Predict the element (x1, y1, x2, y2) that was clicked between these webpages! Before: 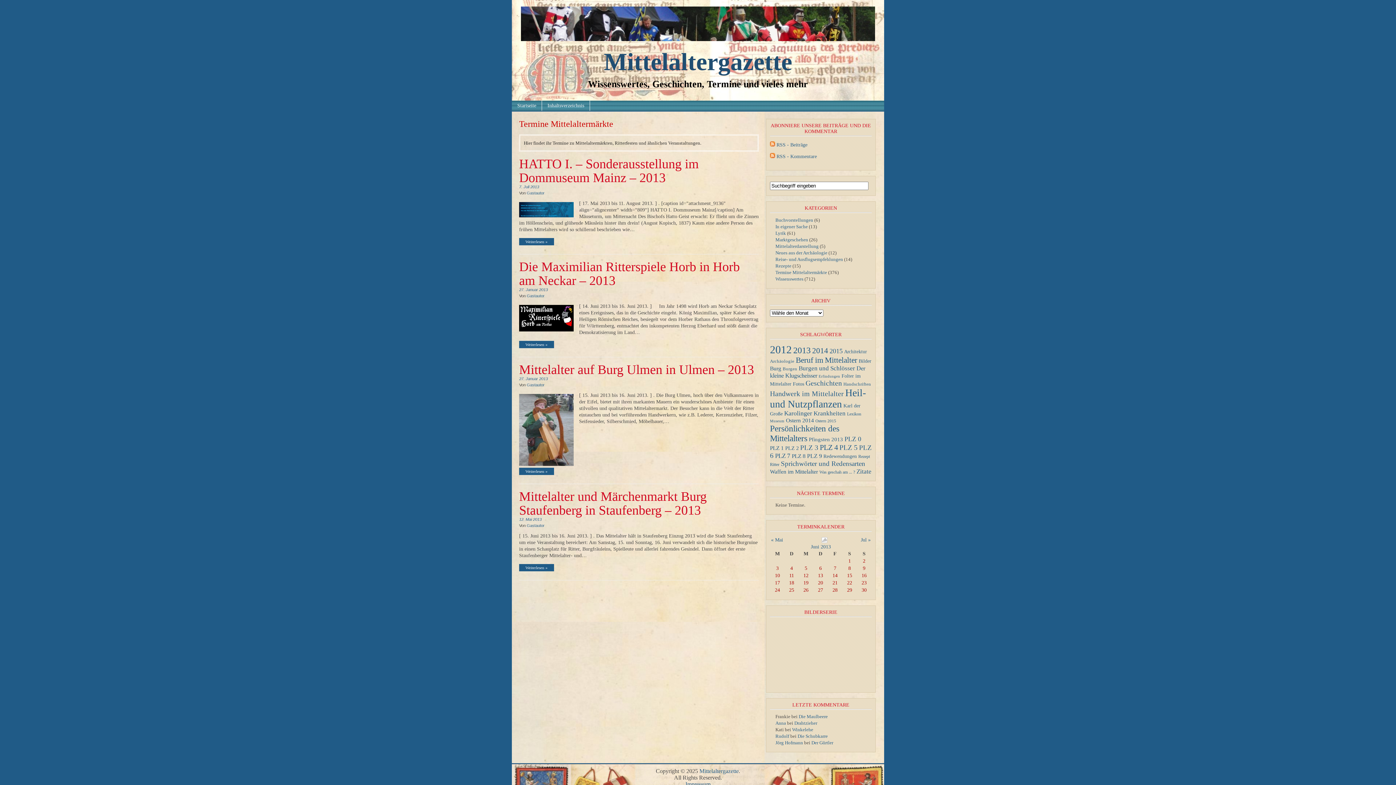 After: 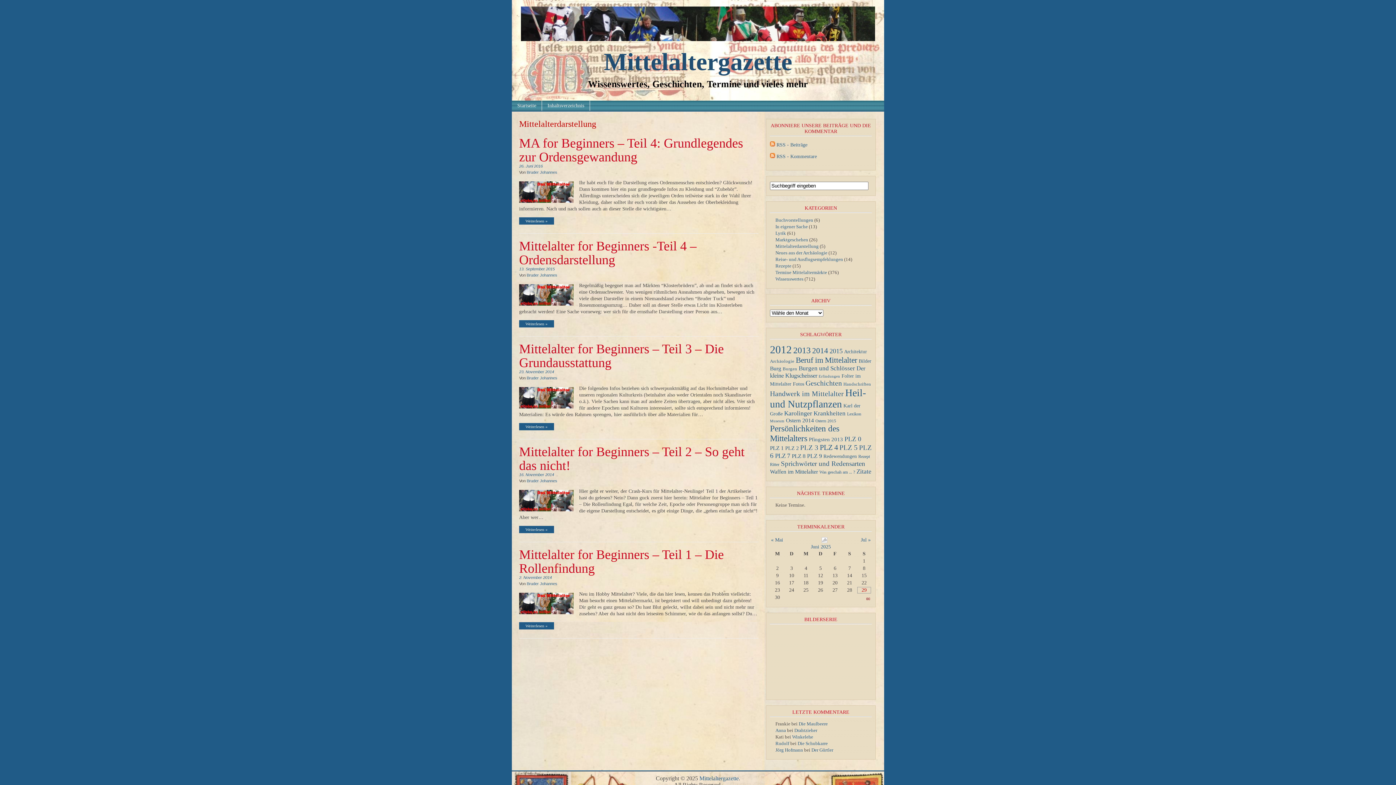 Action: bbox: (775, 243, 818, 248) label: Mittelalterdarstellung